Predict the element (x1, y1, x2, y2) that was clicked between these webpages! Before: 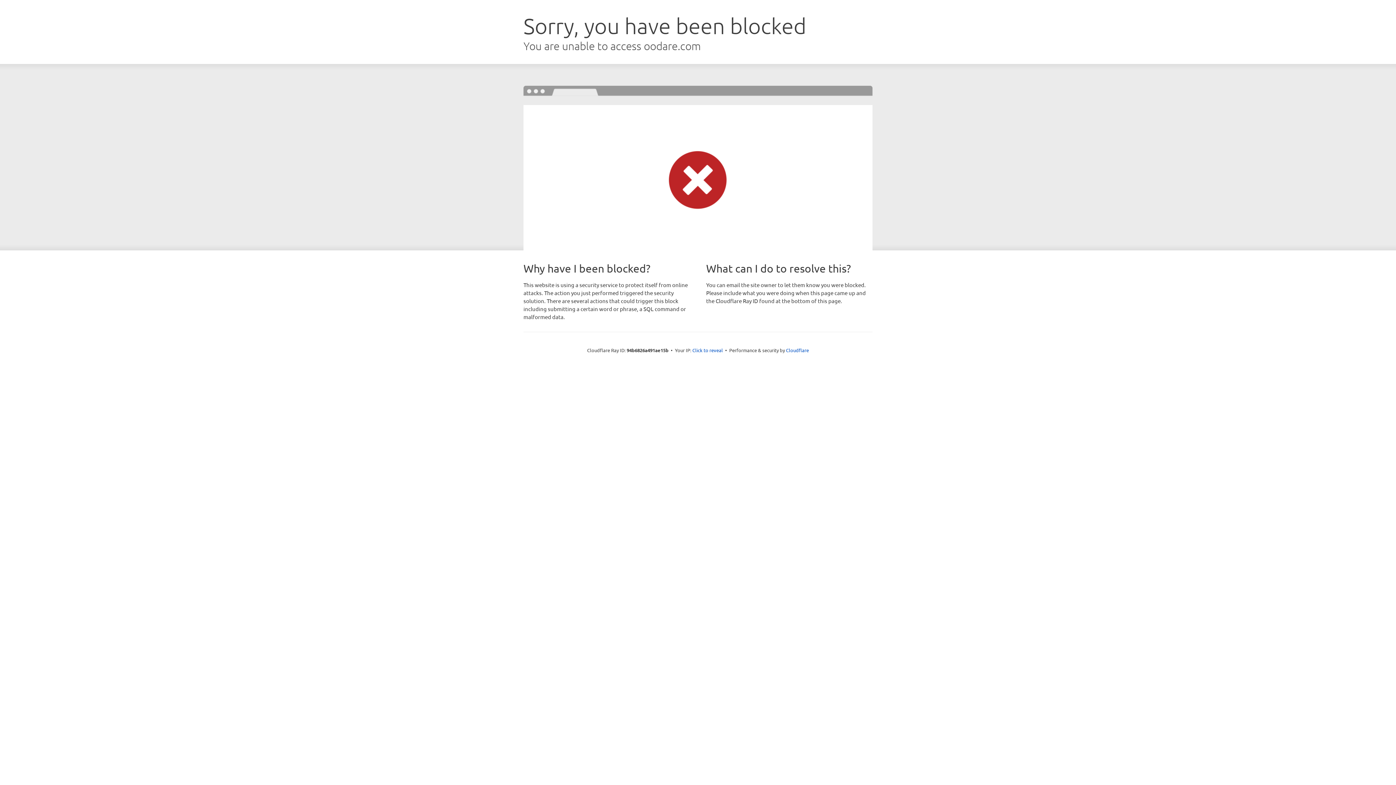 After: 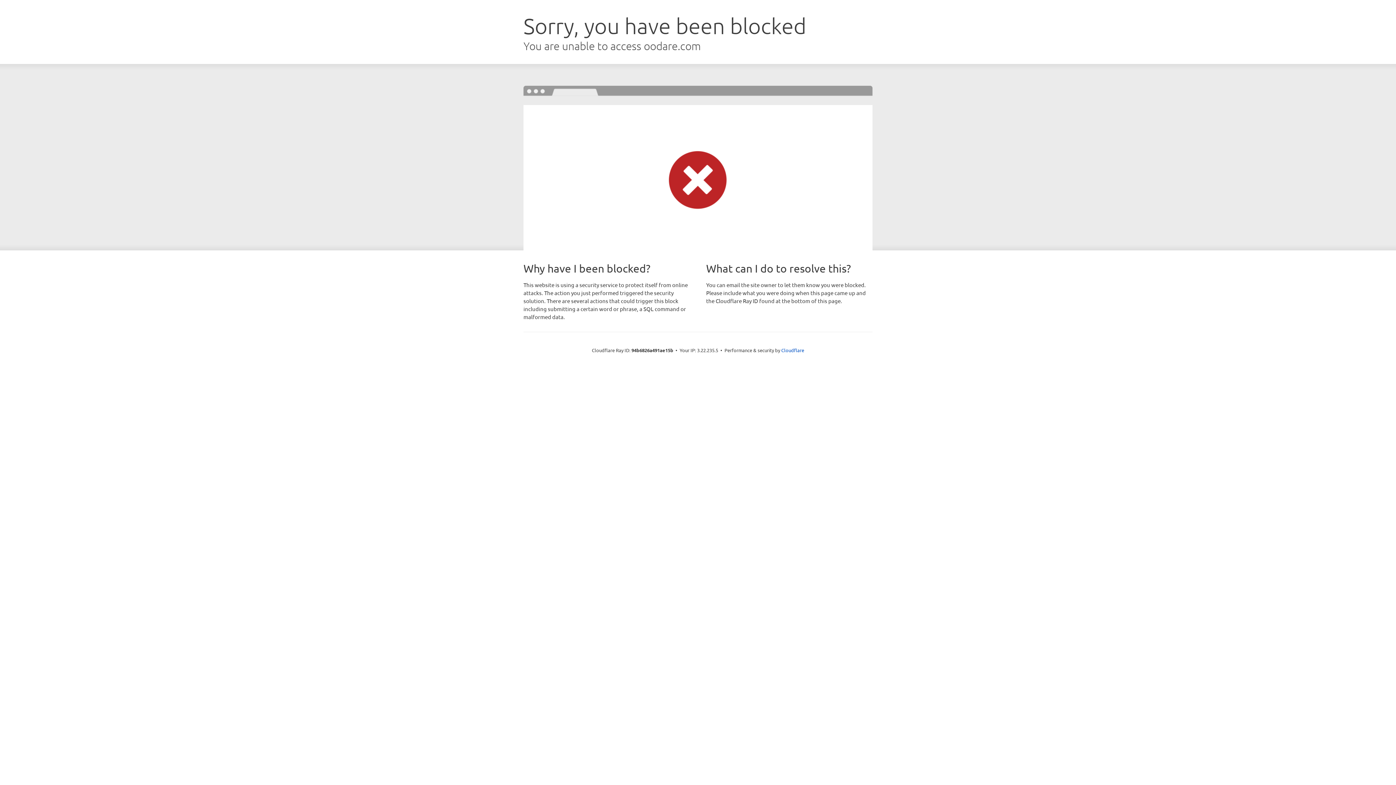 Action: bbox: (692, 346, 723, 353) label: Click to reveal